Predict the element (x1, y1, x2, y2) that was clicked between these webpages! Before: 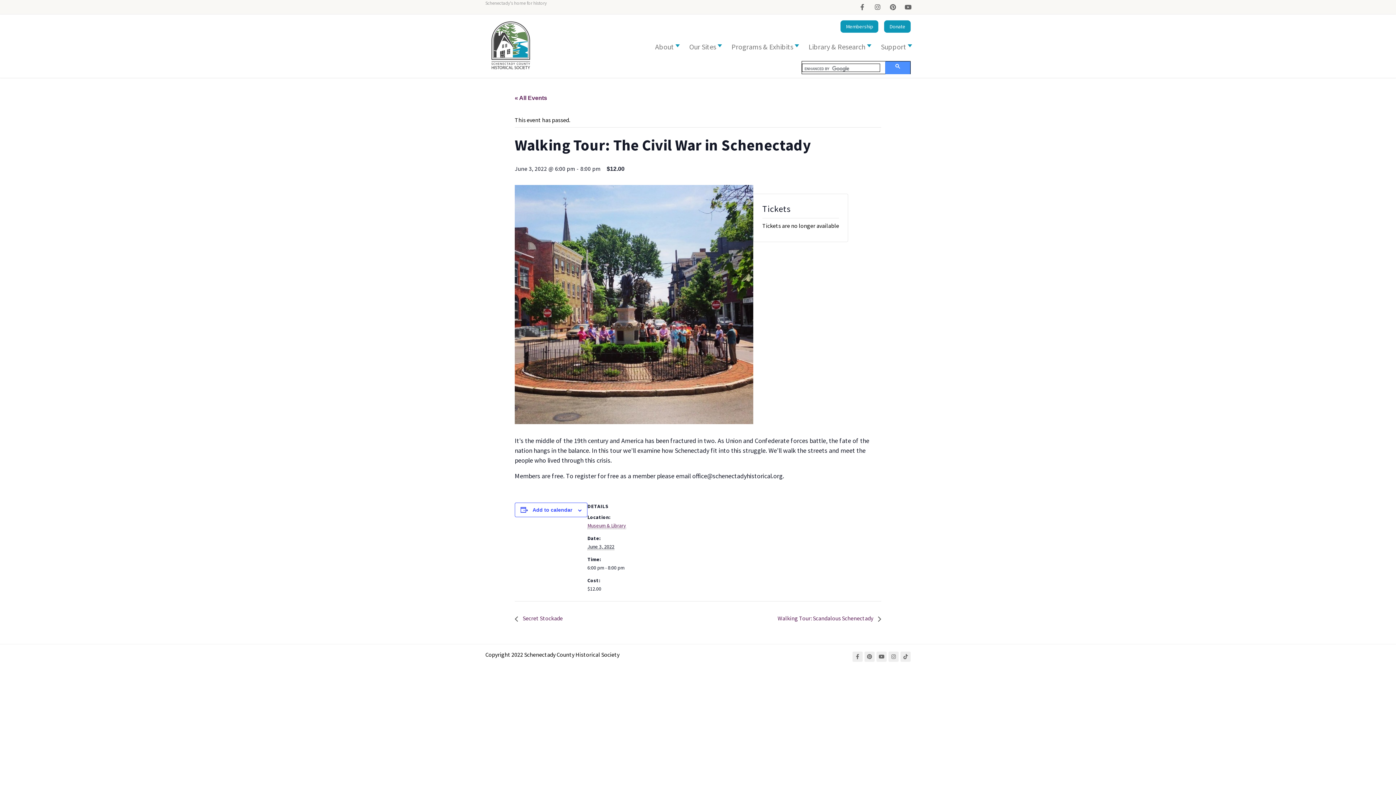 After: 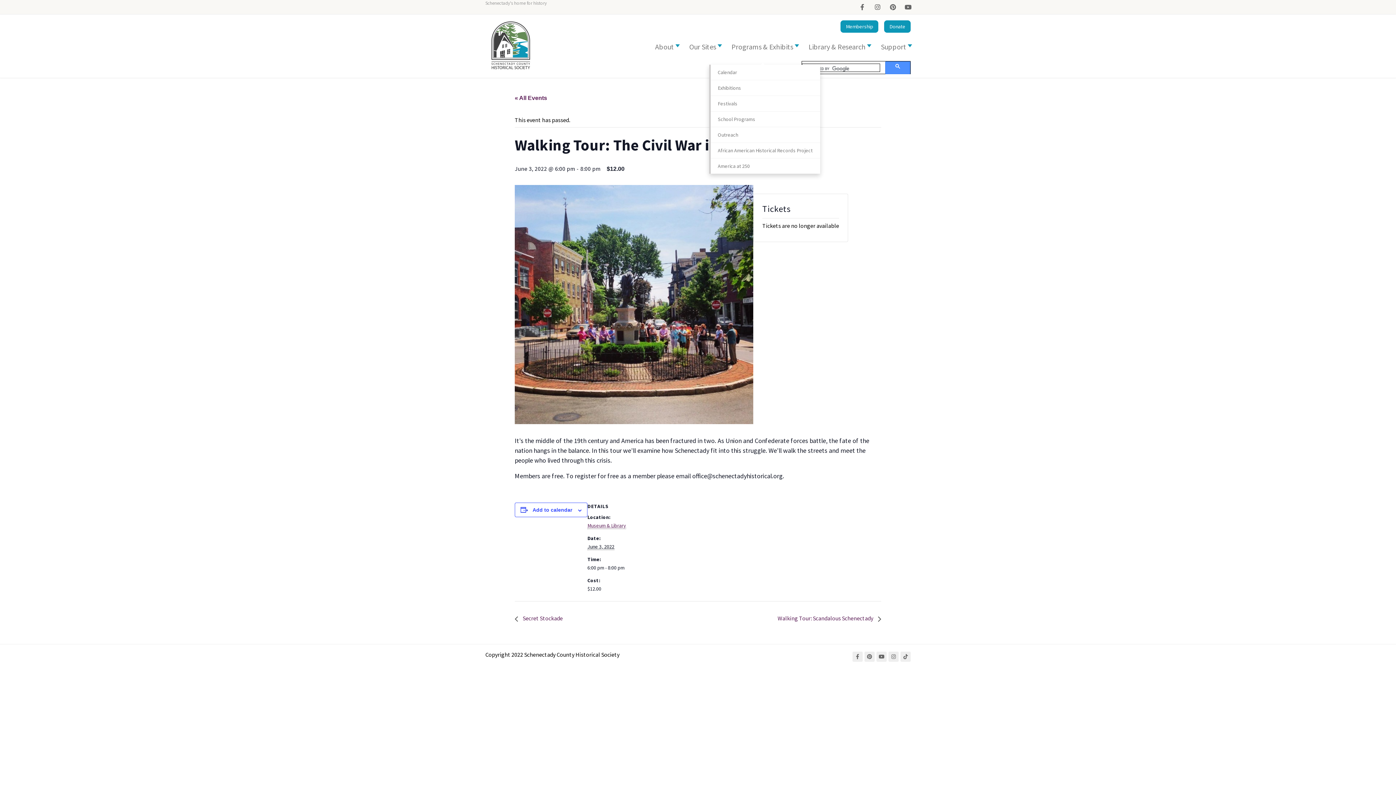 Action: label: Programs & Exhibits bbox: (731, 32, 797, 61)